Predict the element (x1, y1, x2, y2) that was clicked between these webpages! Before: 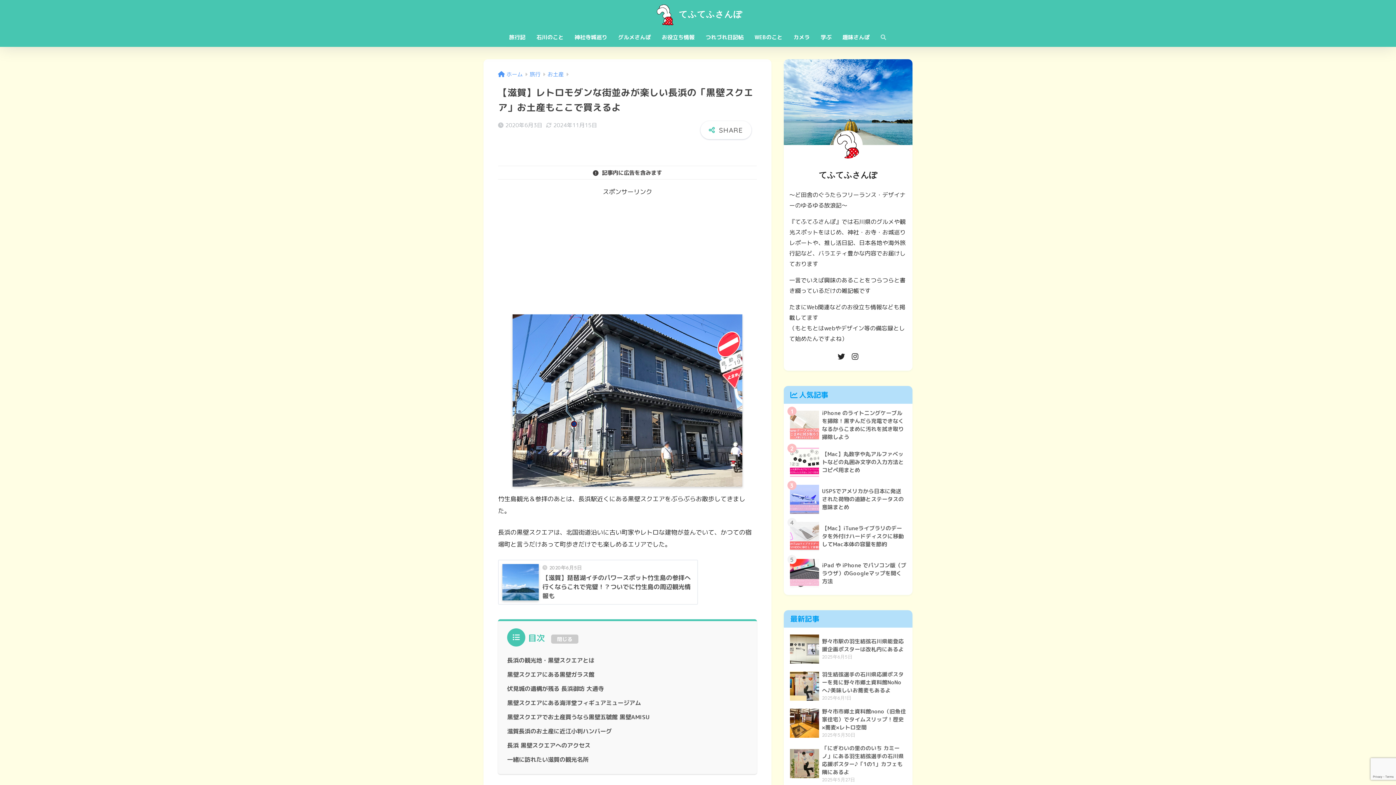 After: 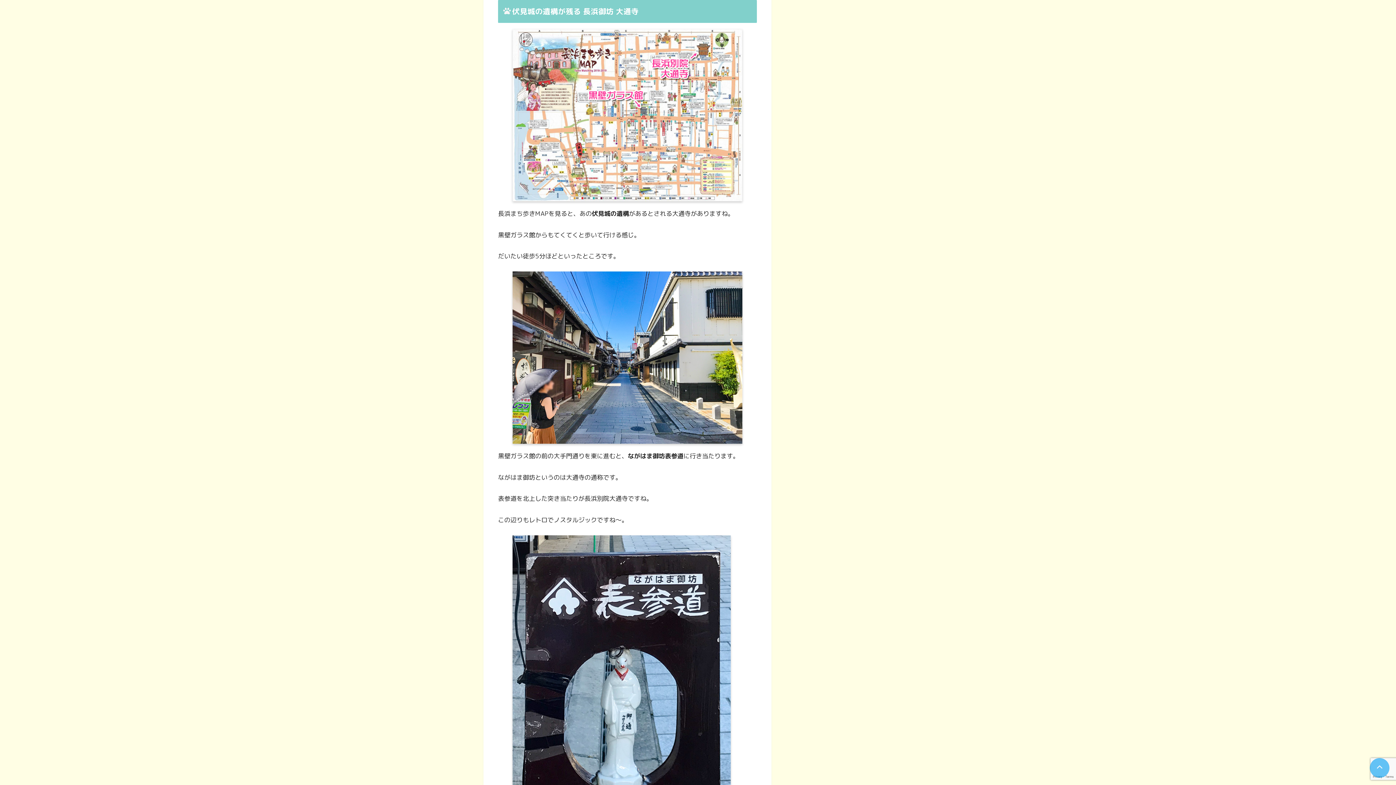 Action: bbox: (507, 684, 604, 692) label: 伏見城の遺構が残る 長浜御坊 大通寺